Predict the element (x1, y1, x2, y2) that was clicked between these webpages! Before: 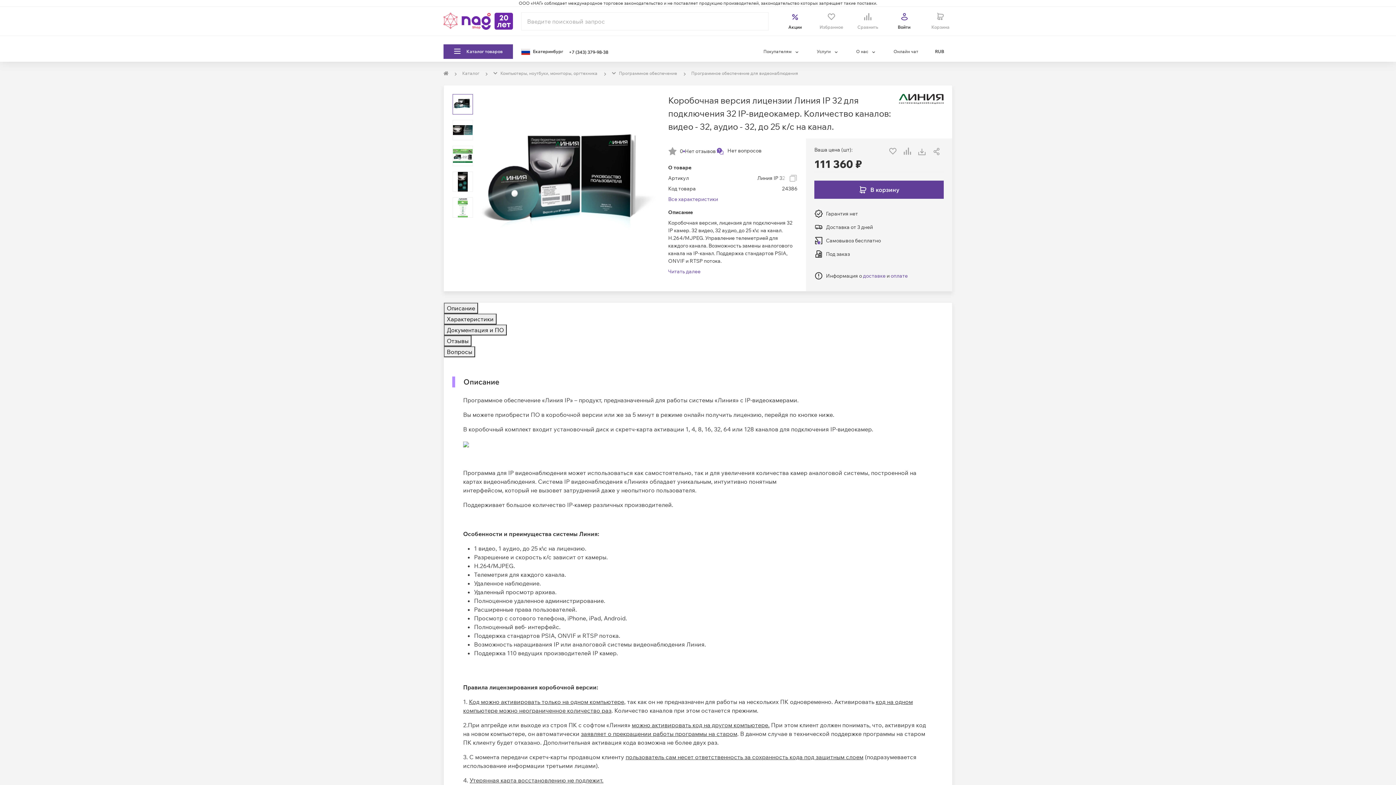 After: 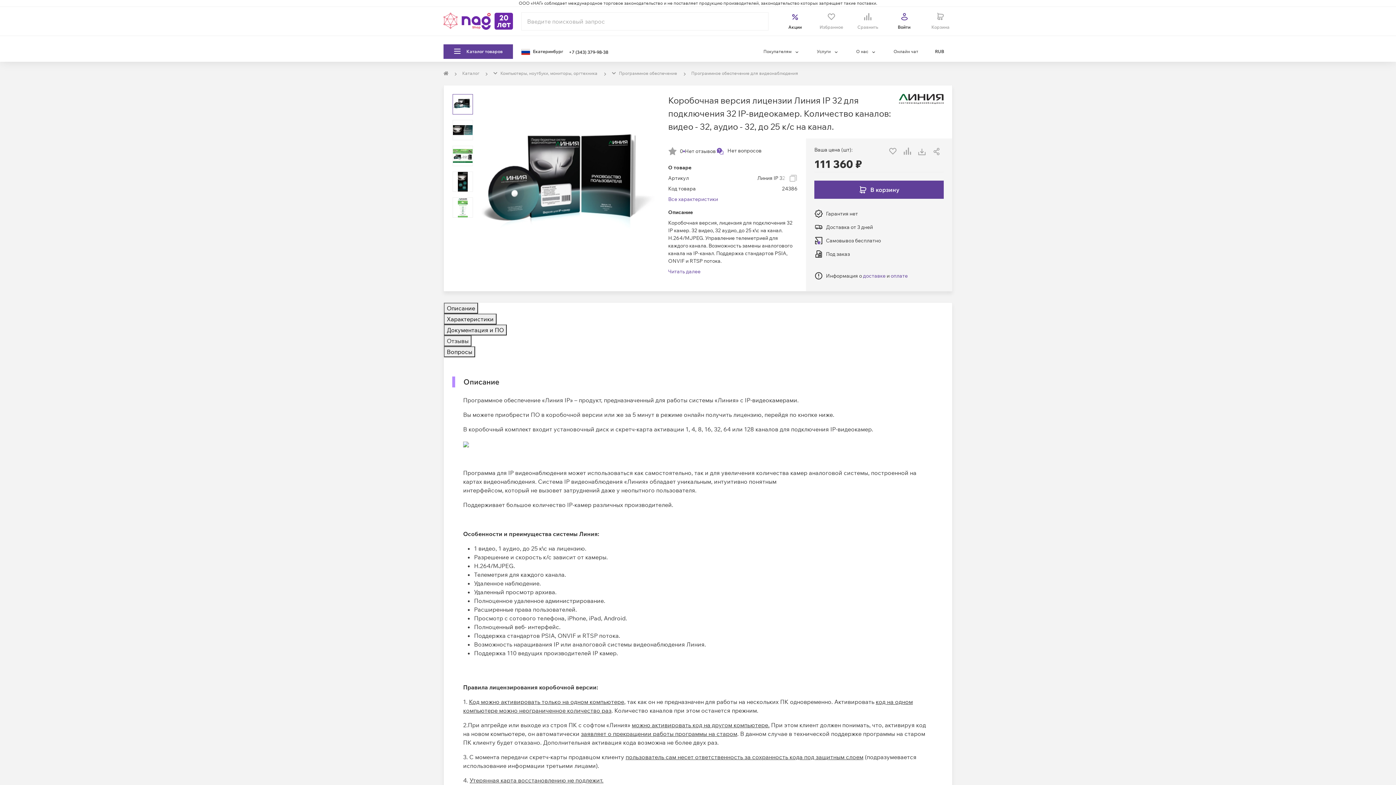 Action: bbox: (444, 335, 471, 346) label: Отзывы